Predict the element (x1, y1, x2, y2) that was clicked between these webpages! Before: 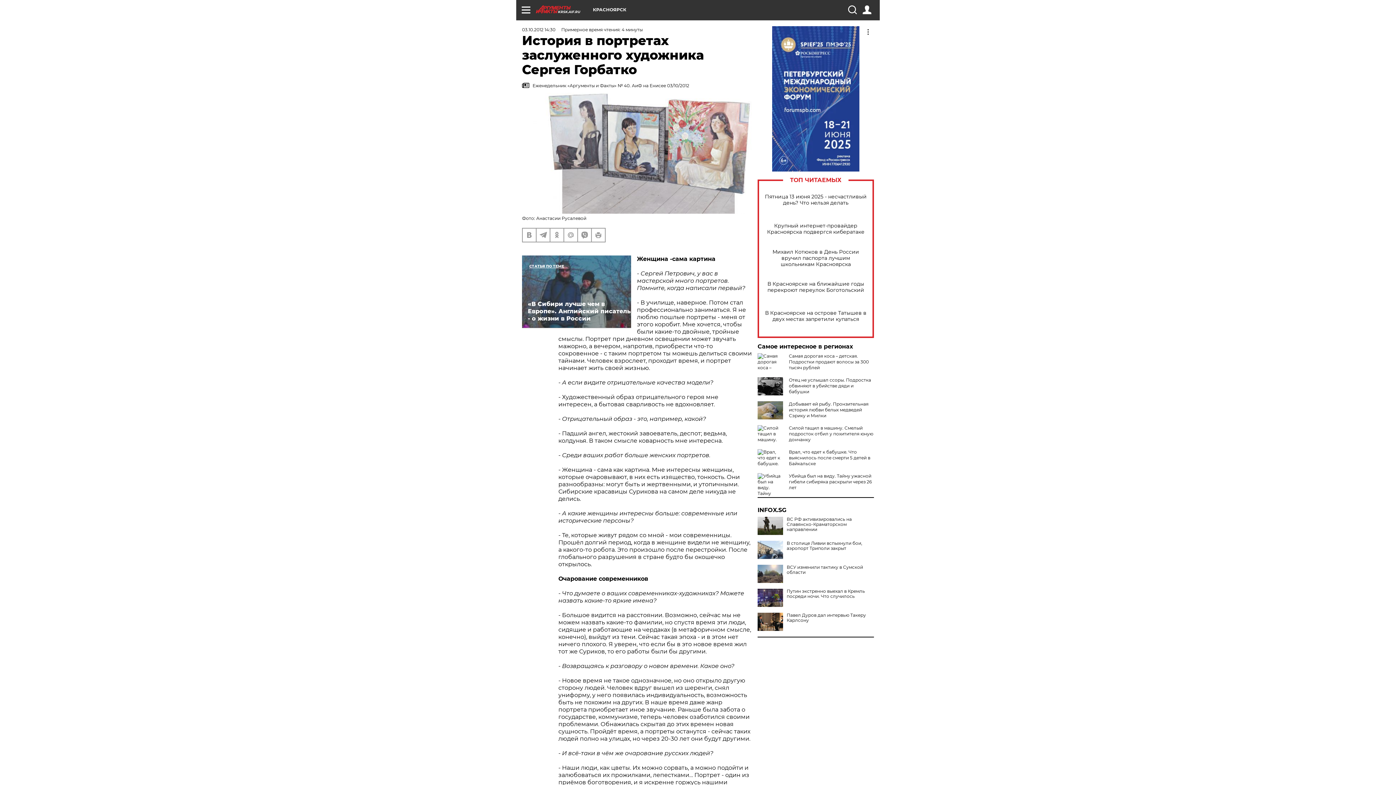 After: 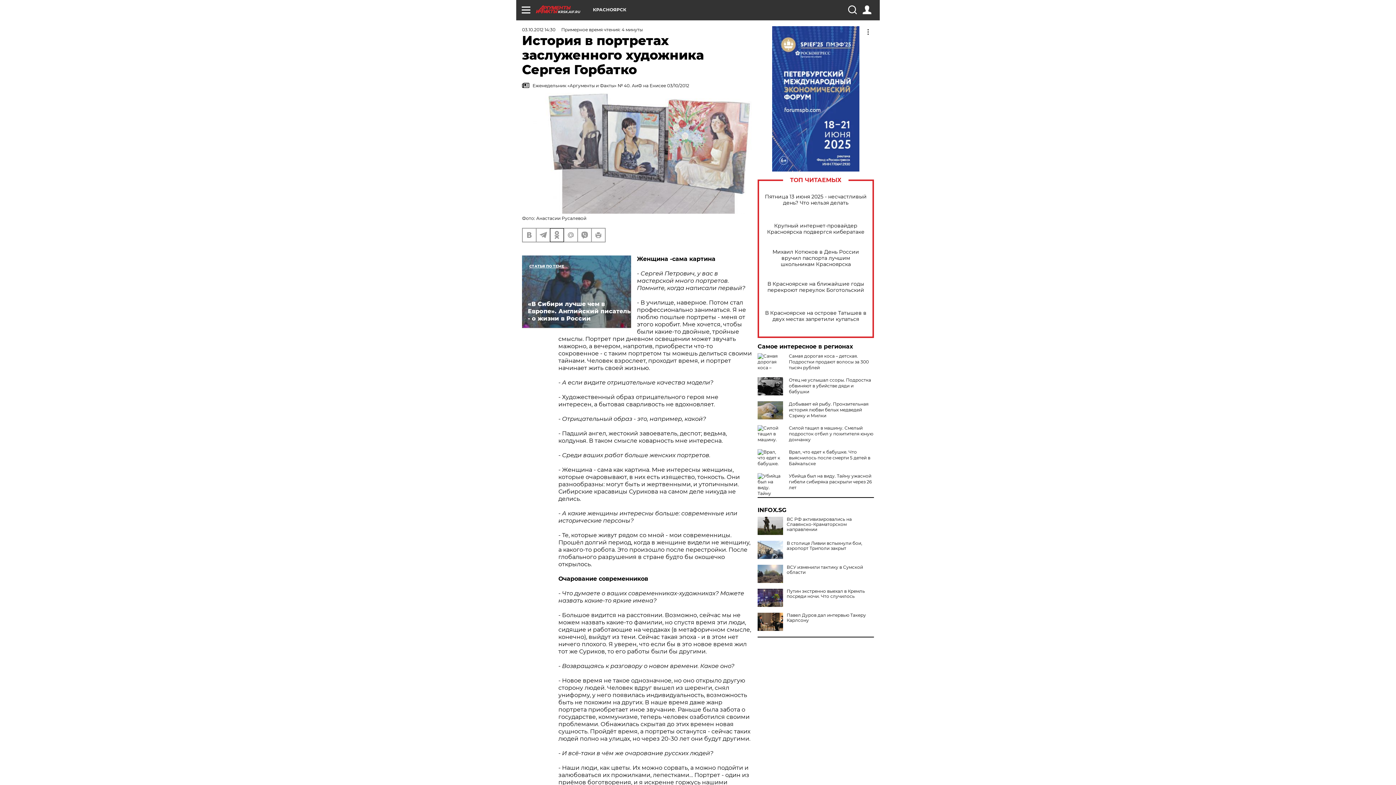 Action: bbox: (550, 228, 563, 241)